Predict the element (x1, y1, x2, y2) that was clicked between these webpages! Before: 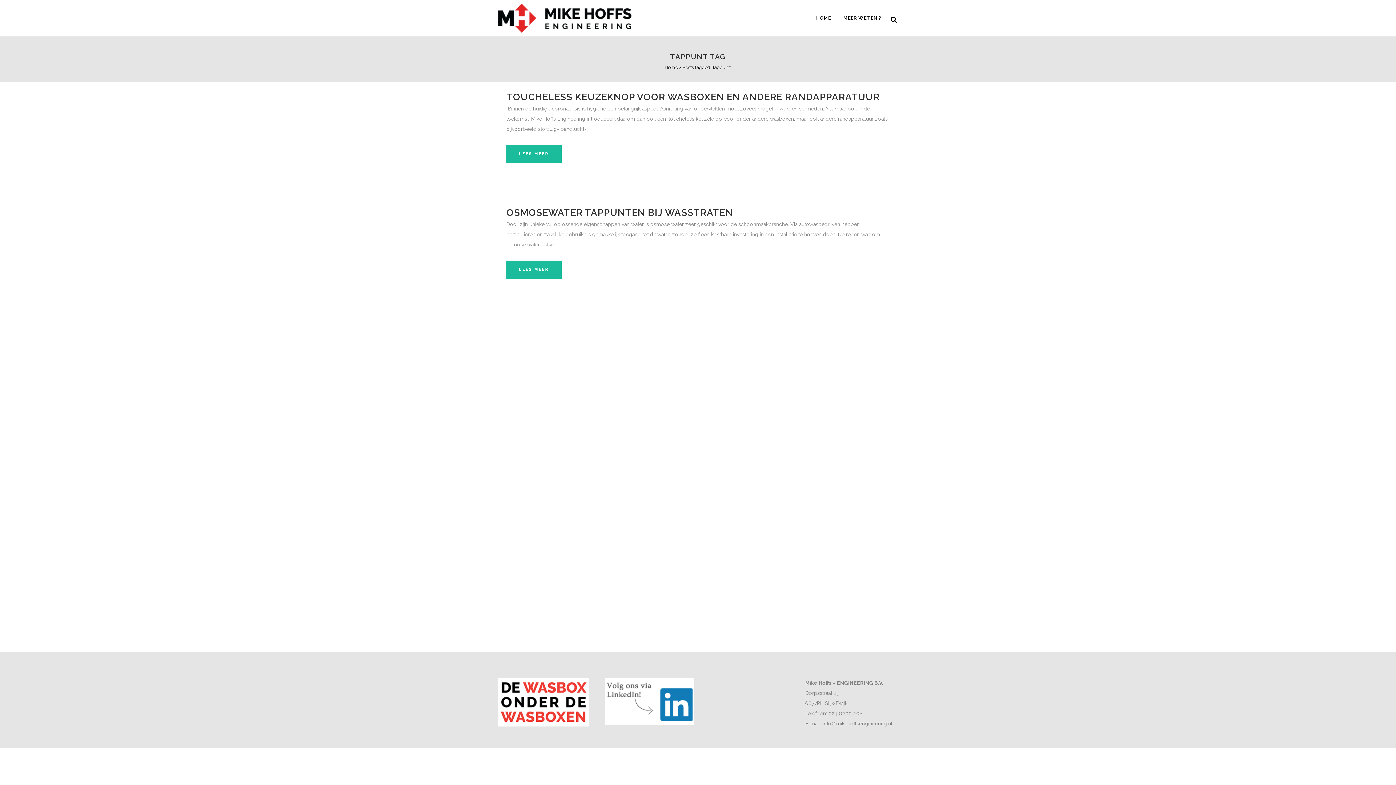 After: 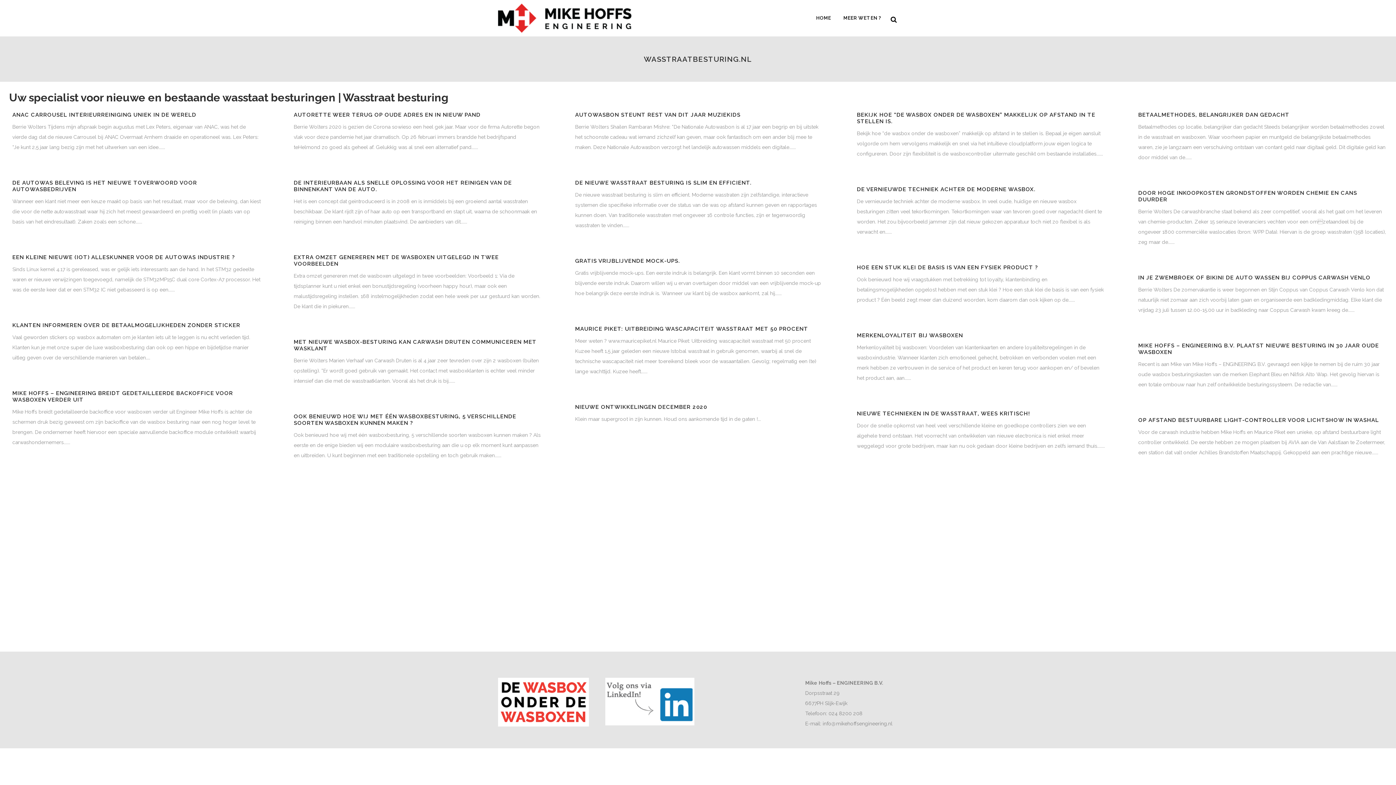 Action: label: Home bbox: (664, 64, 678, 70)